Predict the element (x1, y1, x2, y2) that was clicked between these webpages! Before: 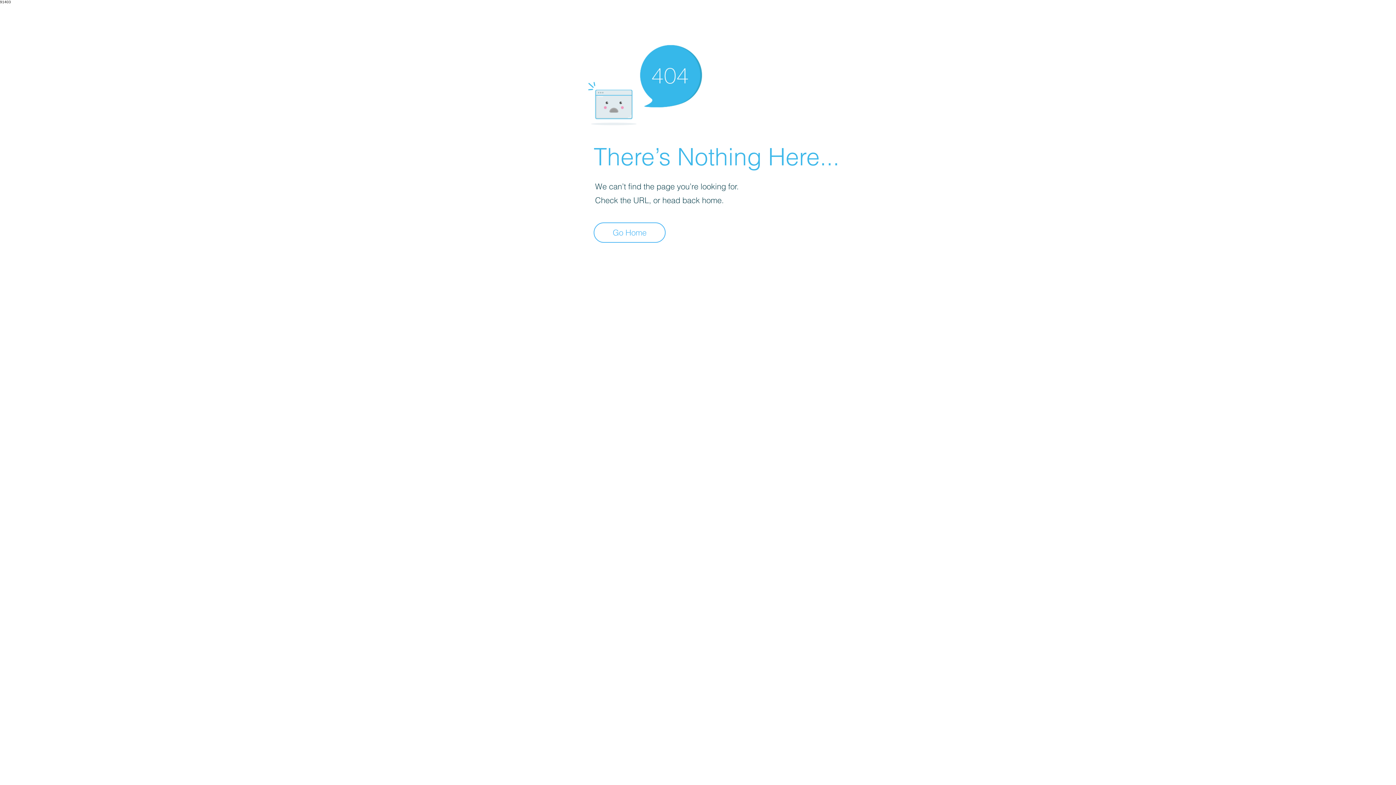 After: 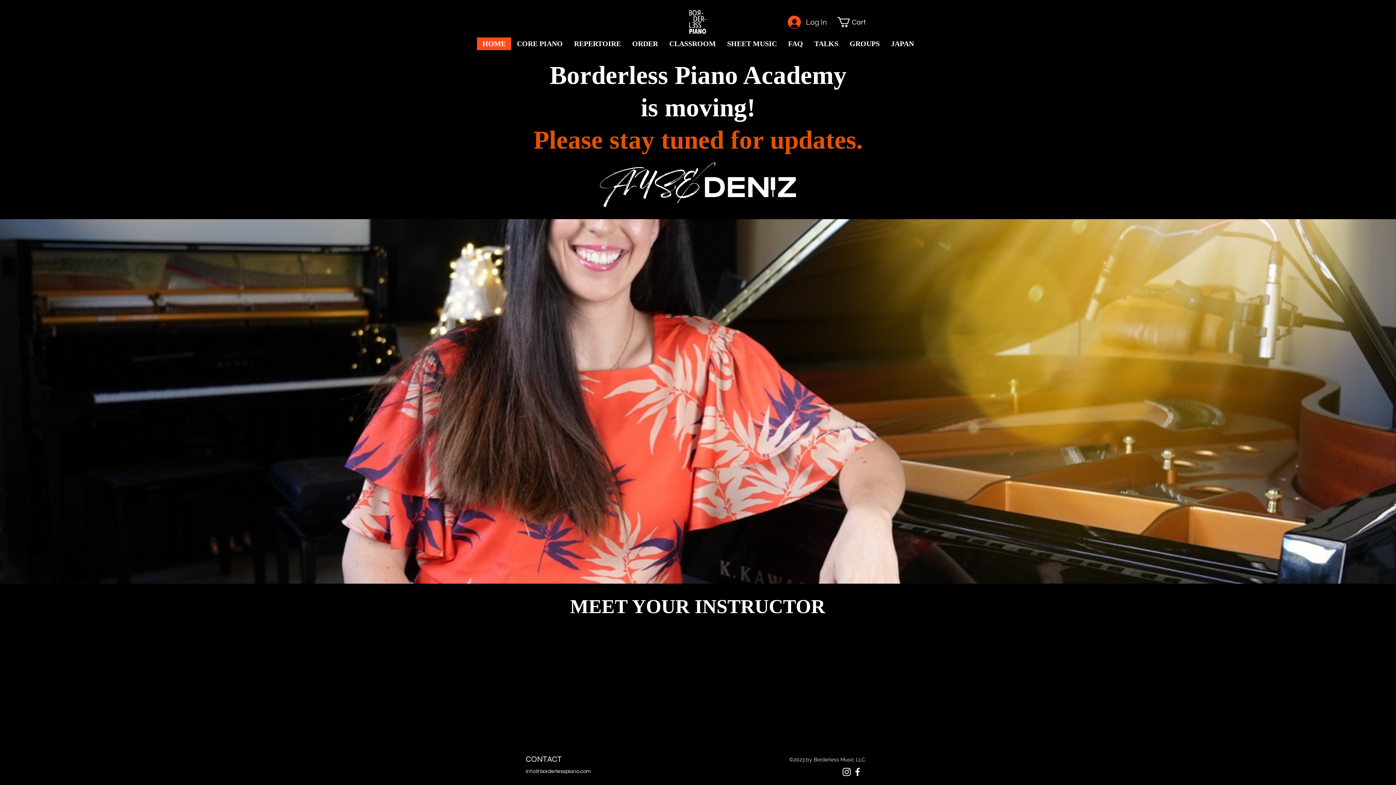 Action: bbox: (593, 222, 665, 242) label: Go Home